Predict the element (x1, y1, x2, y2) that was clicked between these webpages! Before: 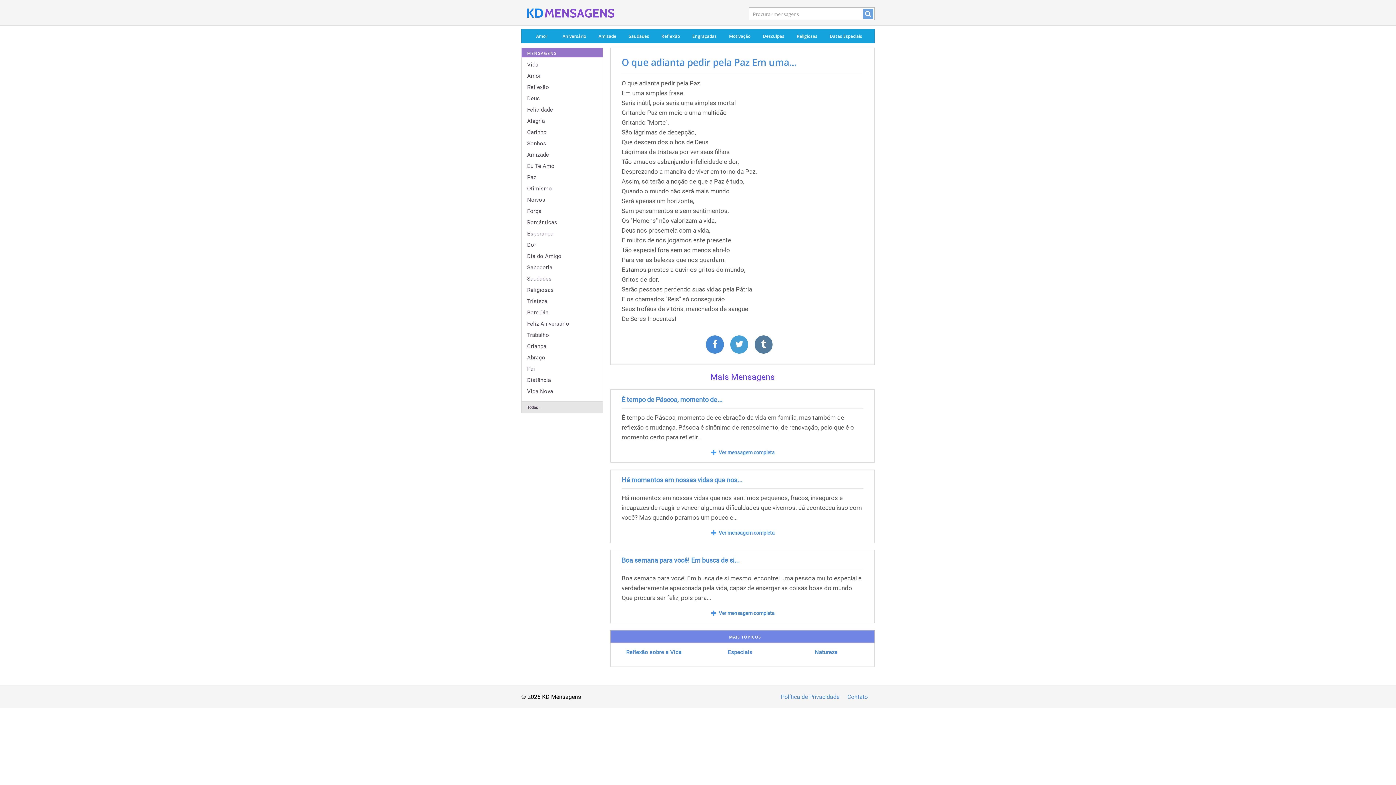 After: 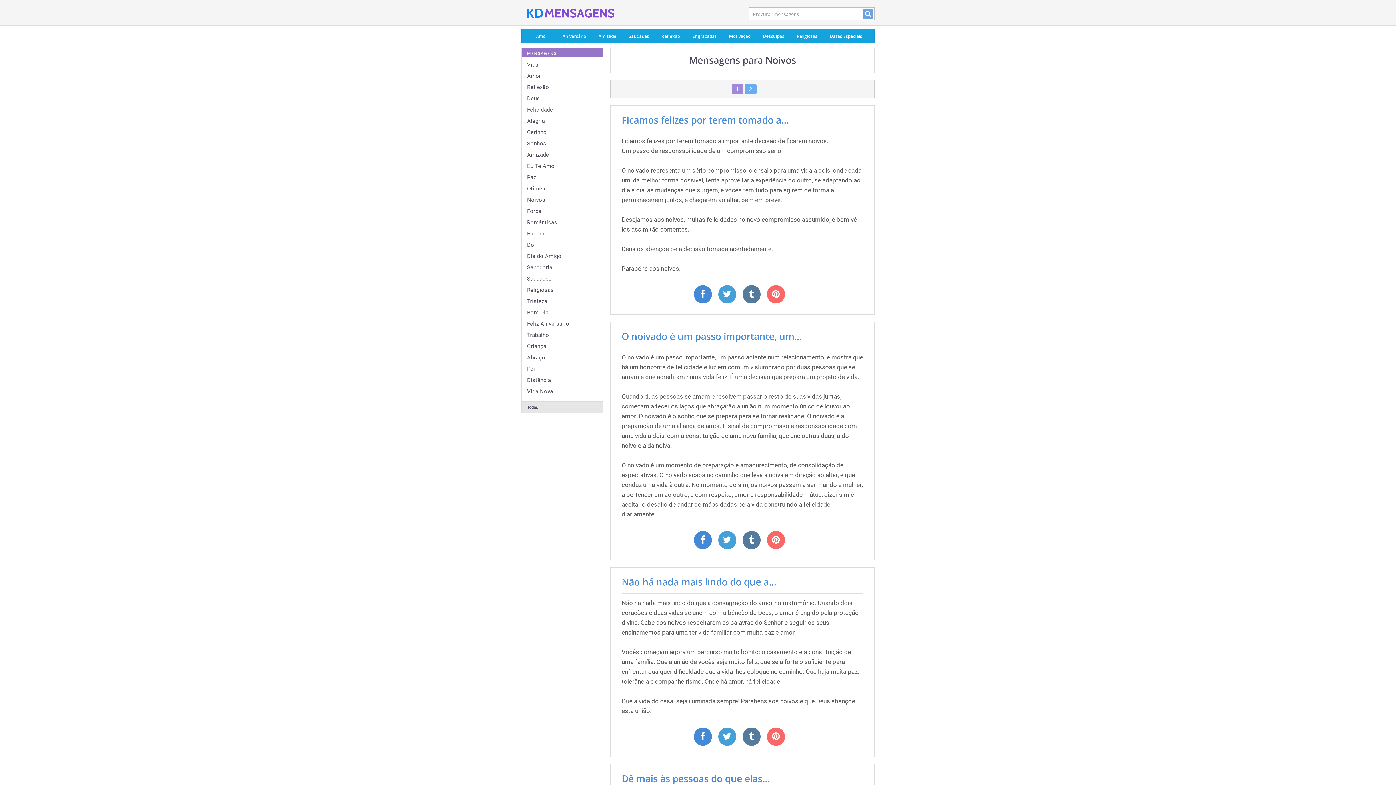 Action: label: Noivos bbox: (527, 196, 545, 203)